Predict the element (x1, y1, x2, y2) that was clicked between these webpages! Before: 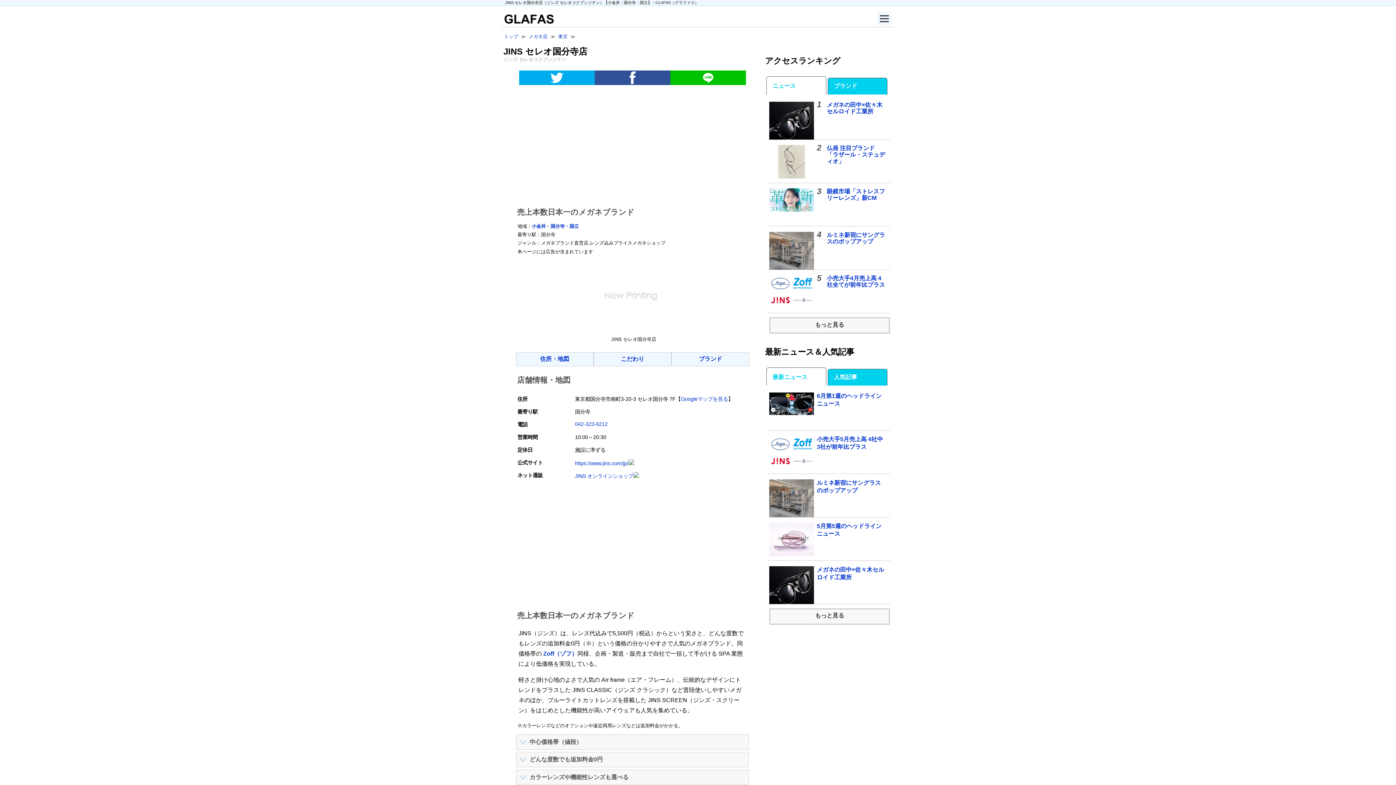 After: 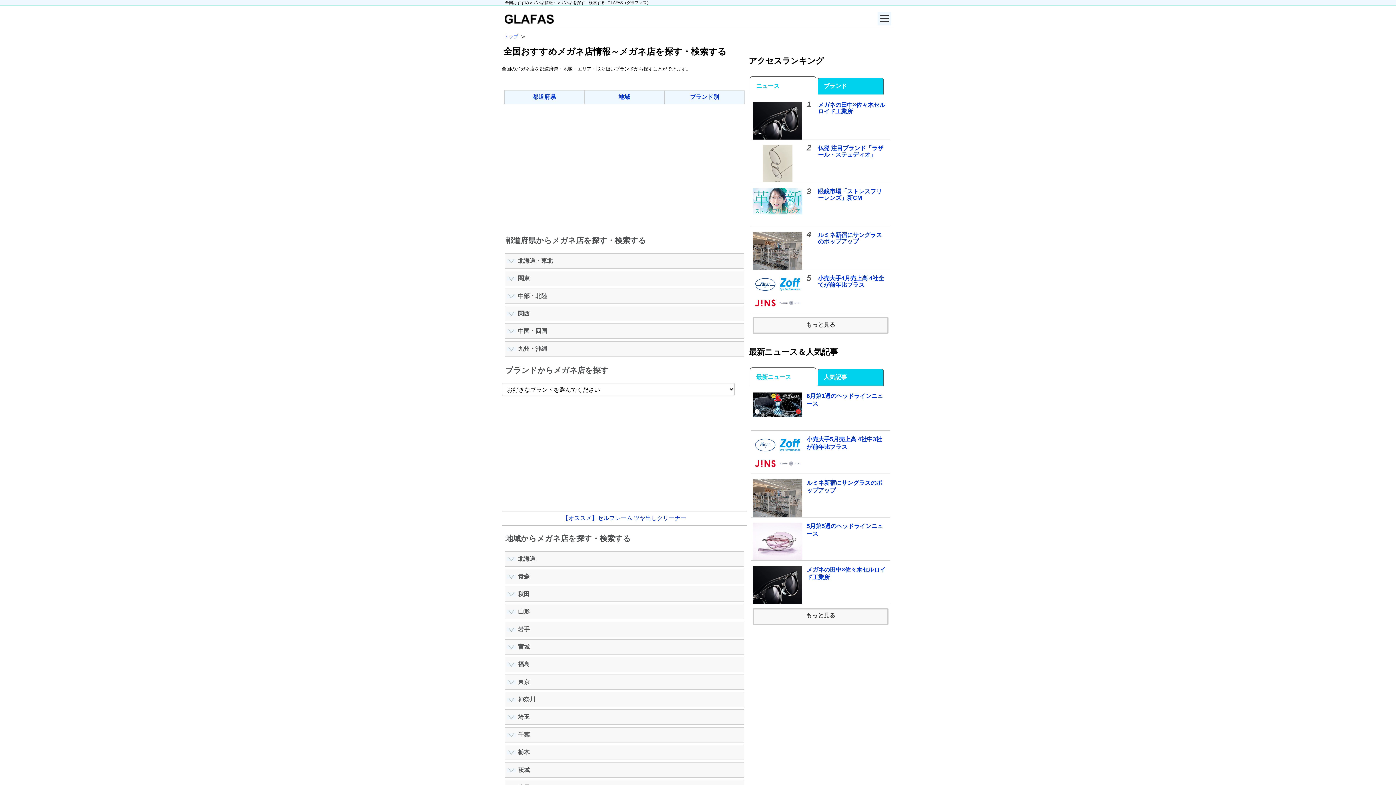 Action: bbox: (528, 33, 547, 39) label: メガネ店